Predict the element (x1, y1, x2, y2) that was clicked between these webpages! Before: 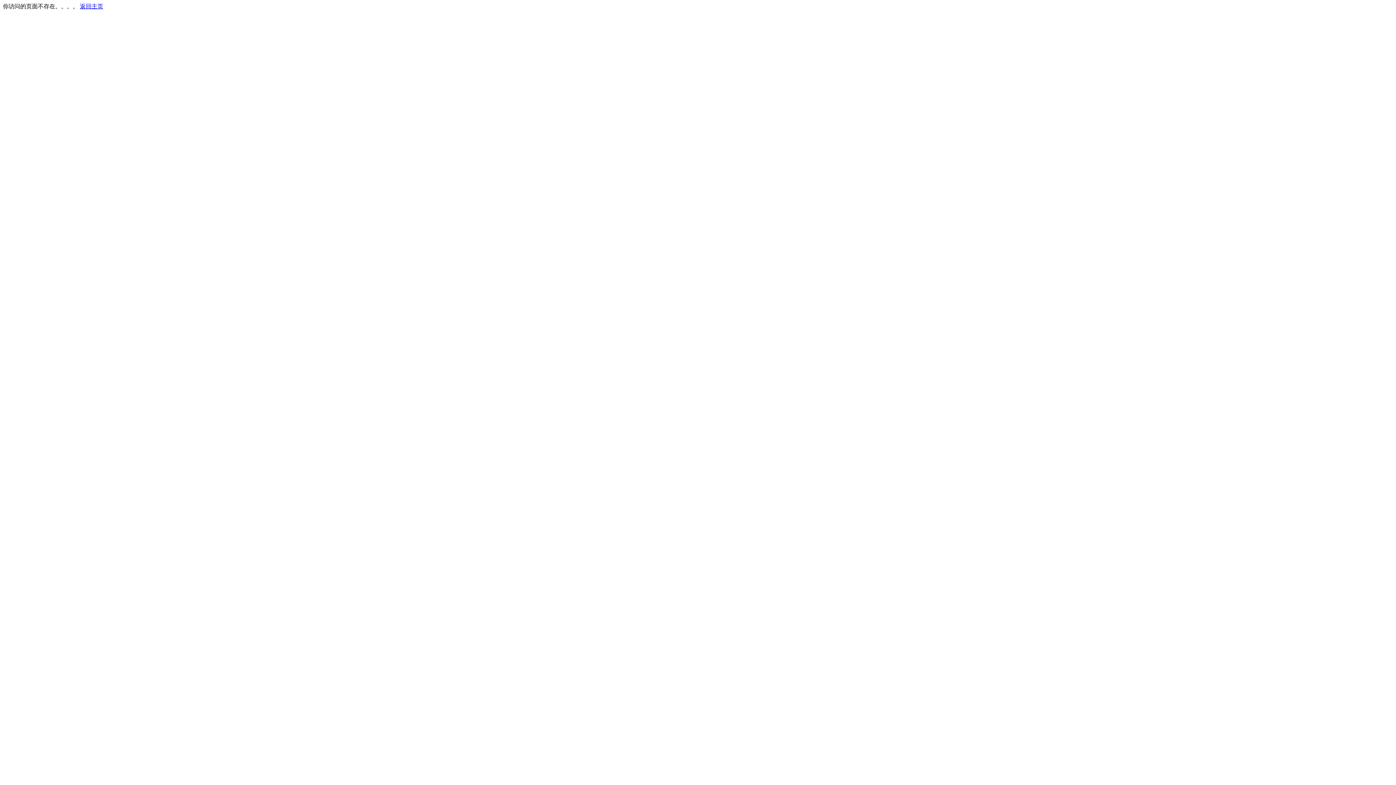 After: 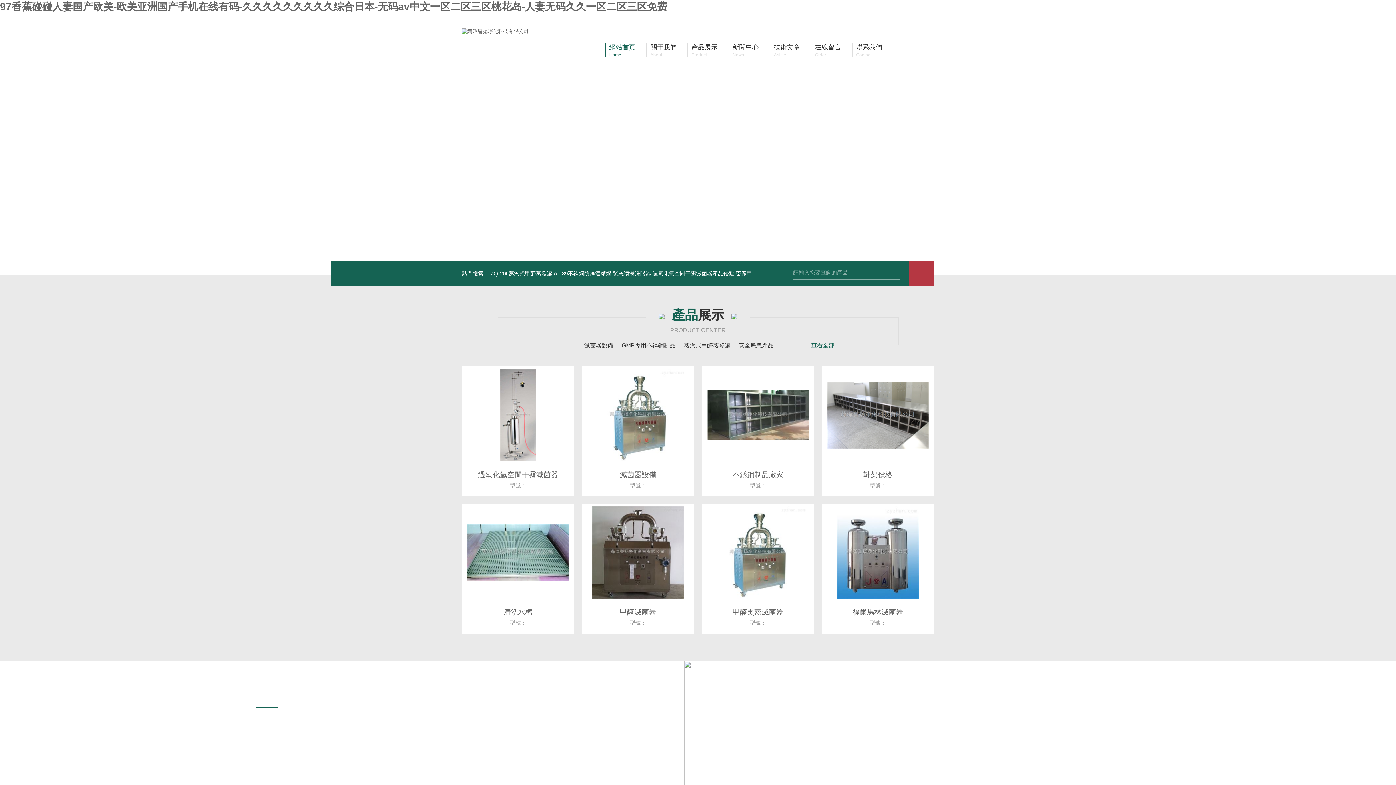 Action: label: 返回主页 bbox: (80, 3, 103, 9)